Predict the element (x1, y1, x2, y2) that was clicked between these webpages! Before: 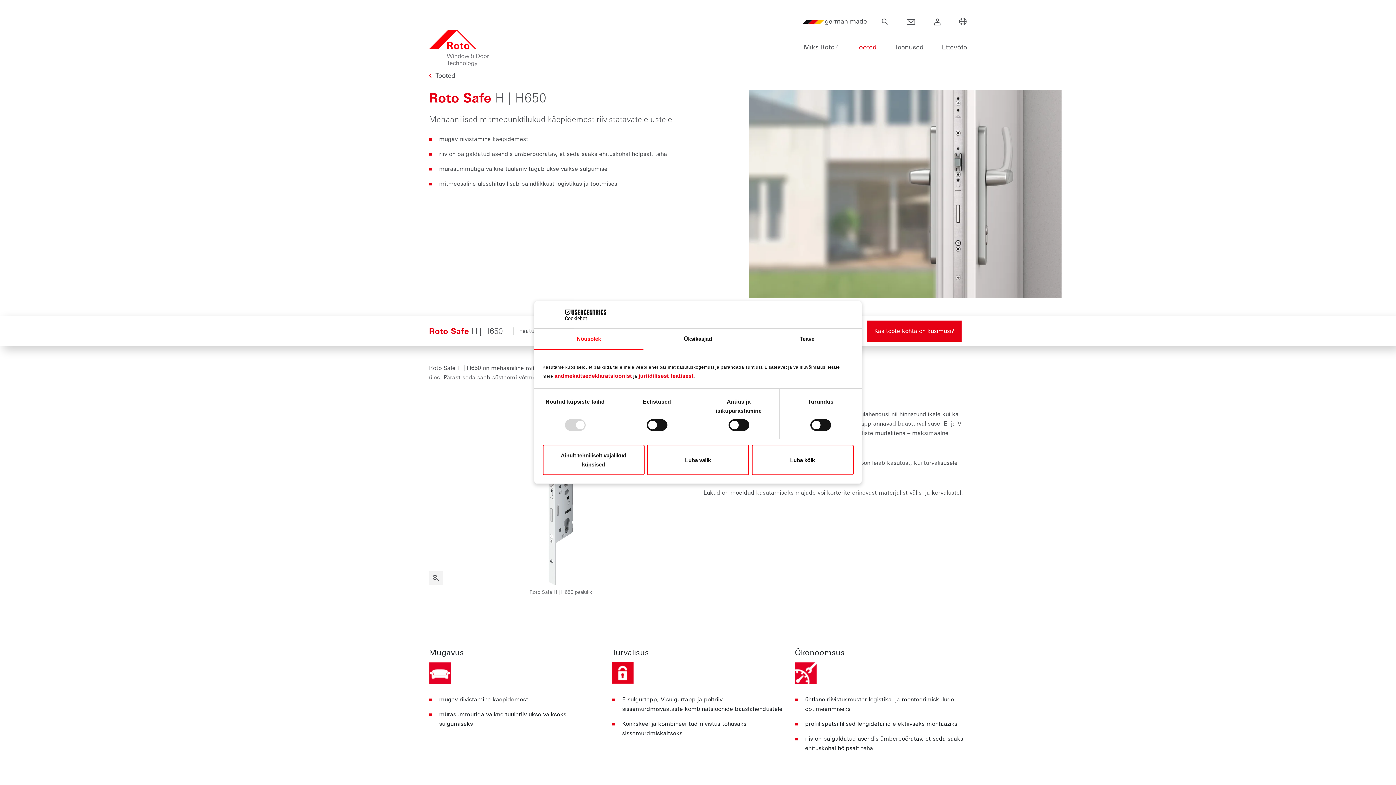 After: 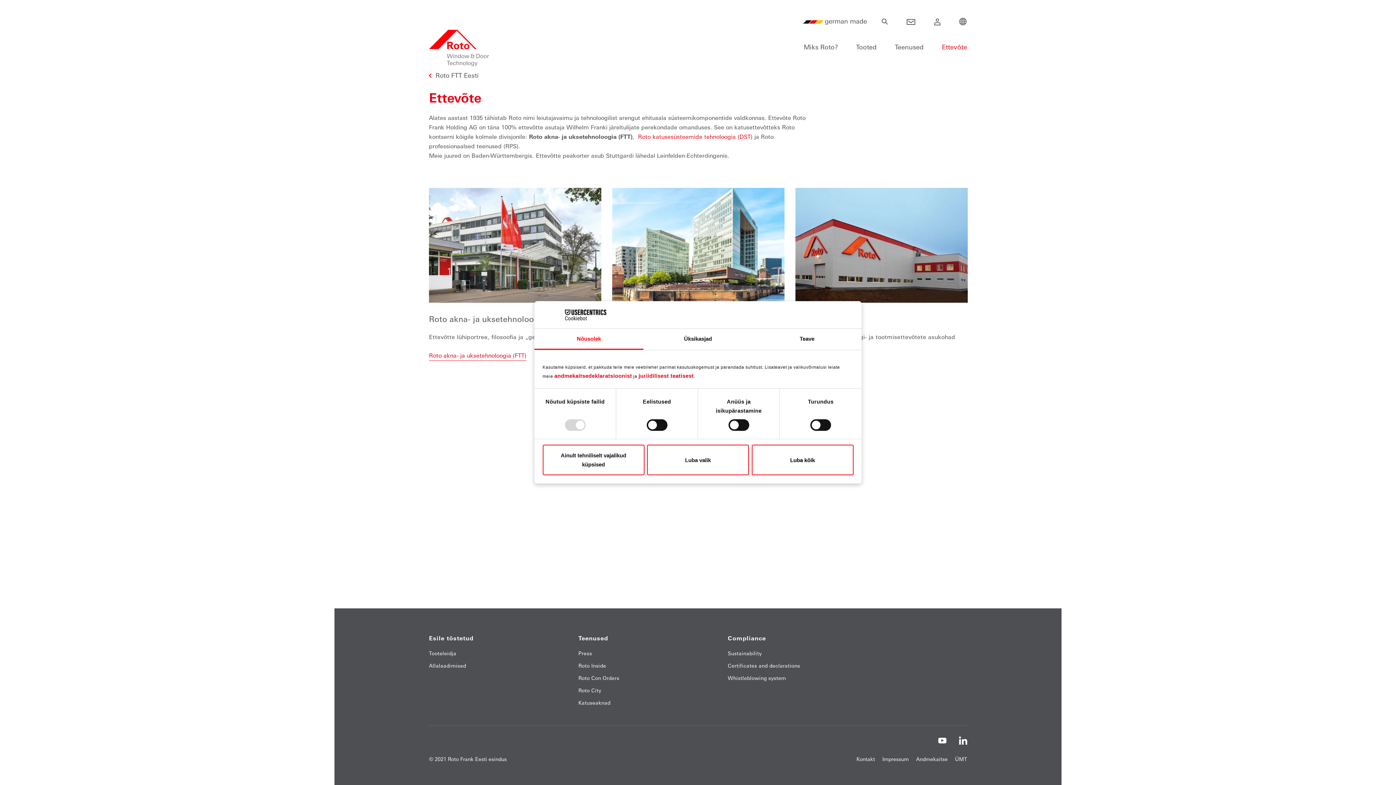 Action: bbox: (940, 41, 969, 52) label: Ettevõte